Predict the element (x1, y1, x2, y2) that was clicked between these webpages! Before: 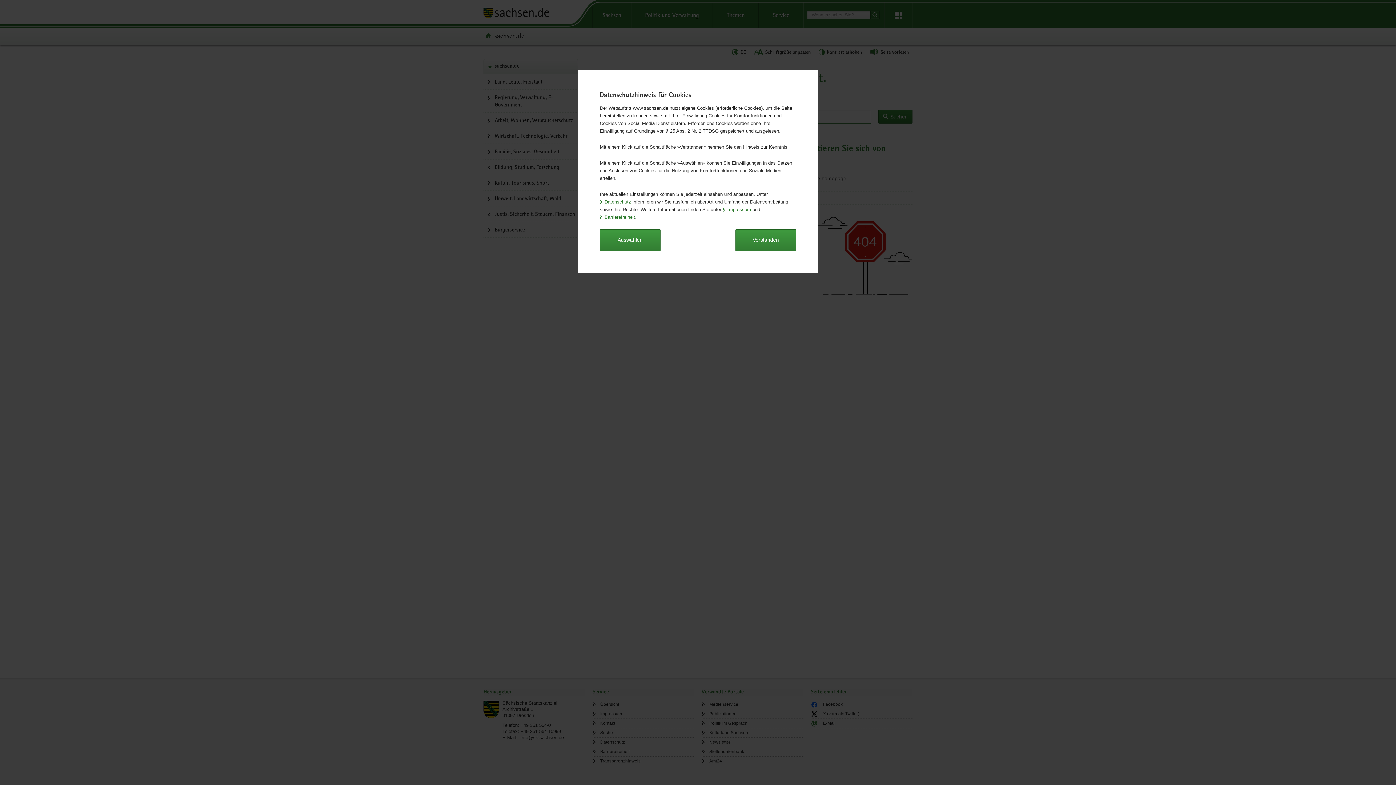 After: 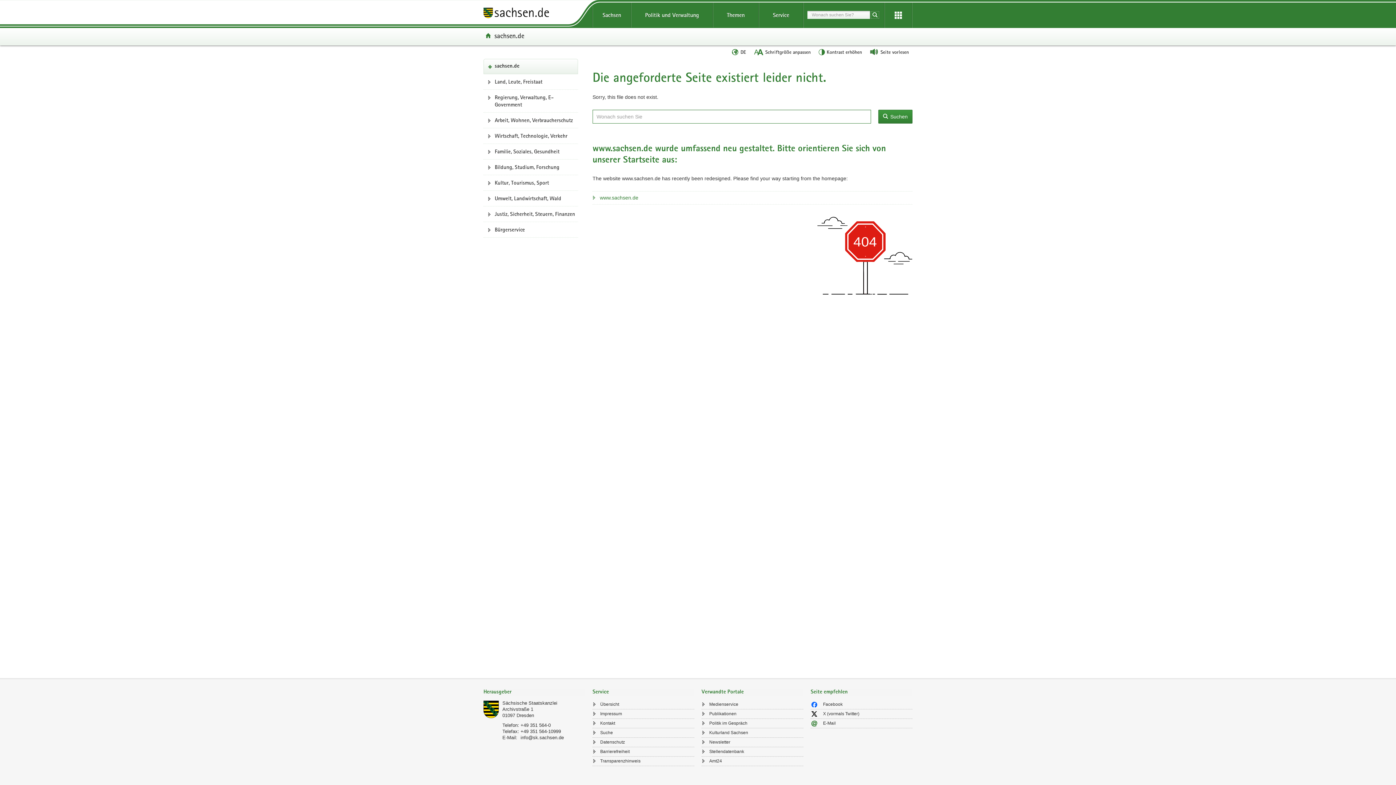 Action: label: Verstanden bbox: (735, 229, 796, 251)